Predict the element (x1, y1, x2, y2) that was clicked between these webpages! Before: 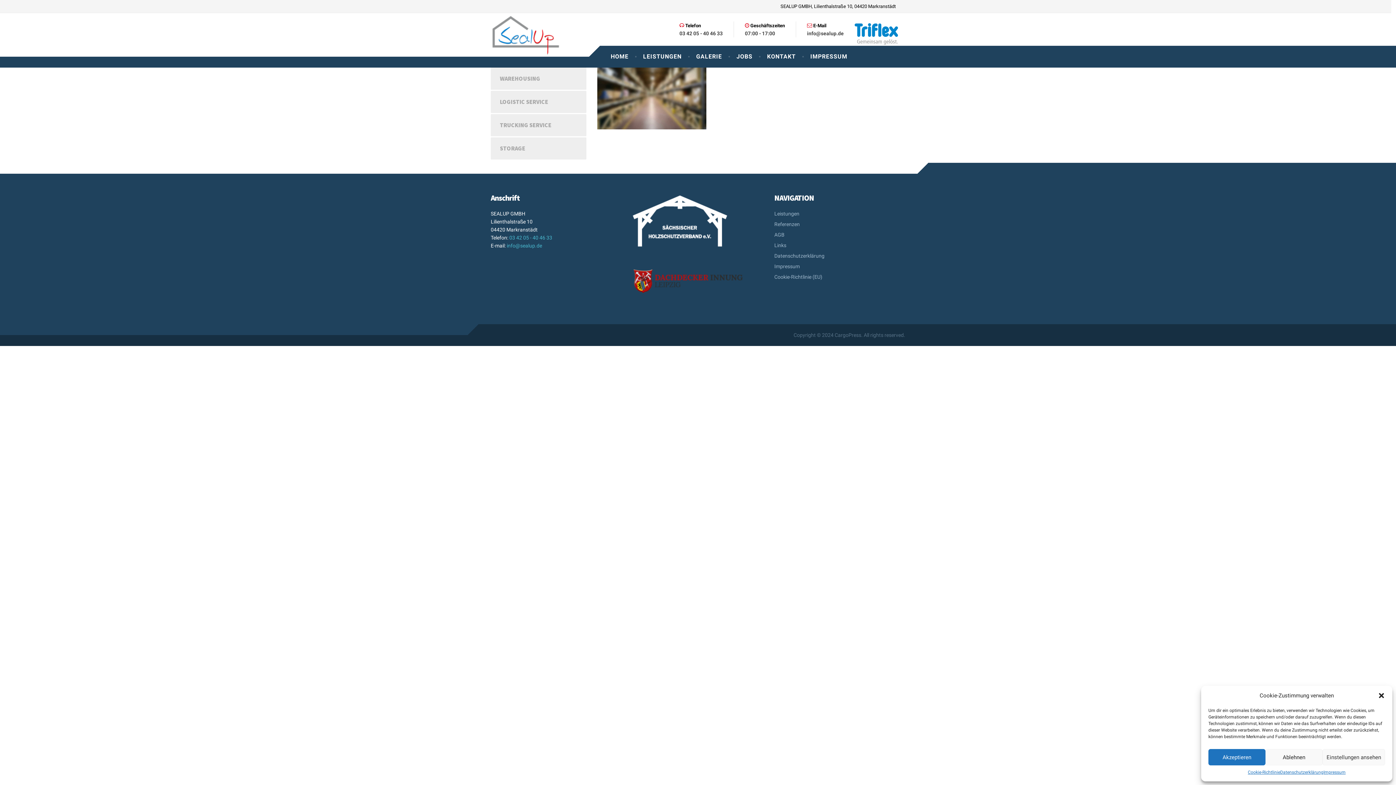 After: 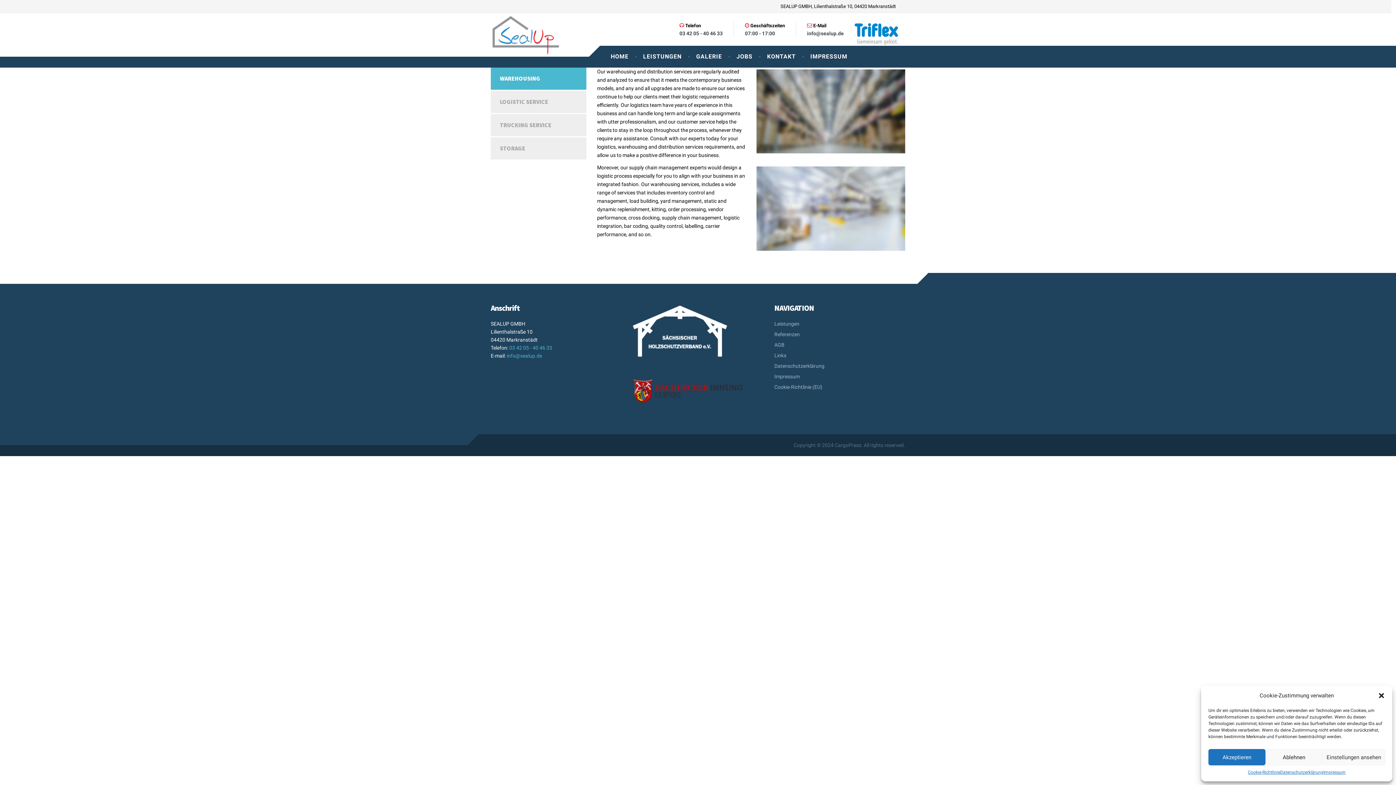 Action: bbox: (490, 67, 586, 89) label: WAREHOUSING